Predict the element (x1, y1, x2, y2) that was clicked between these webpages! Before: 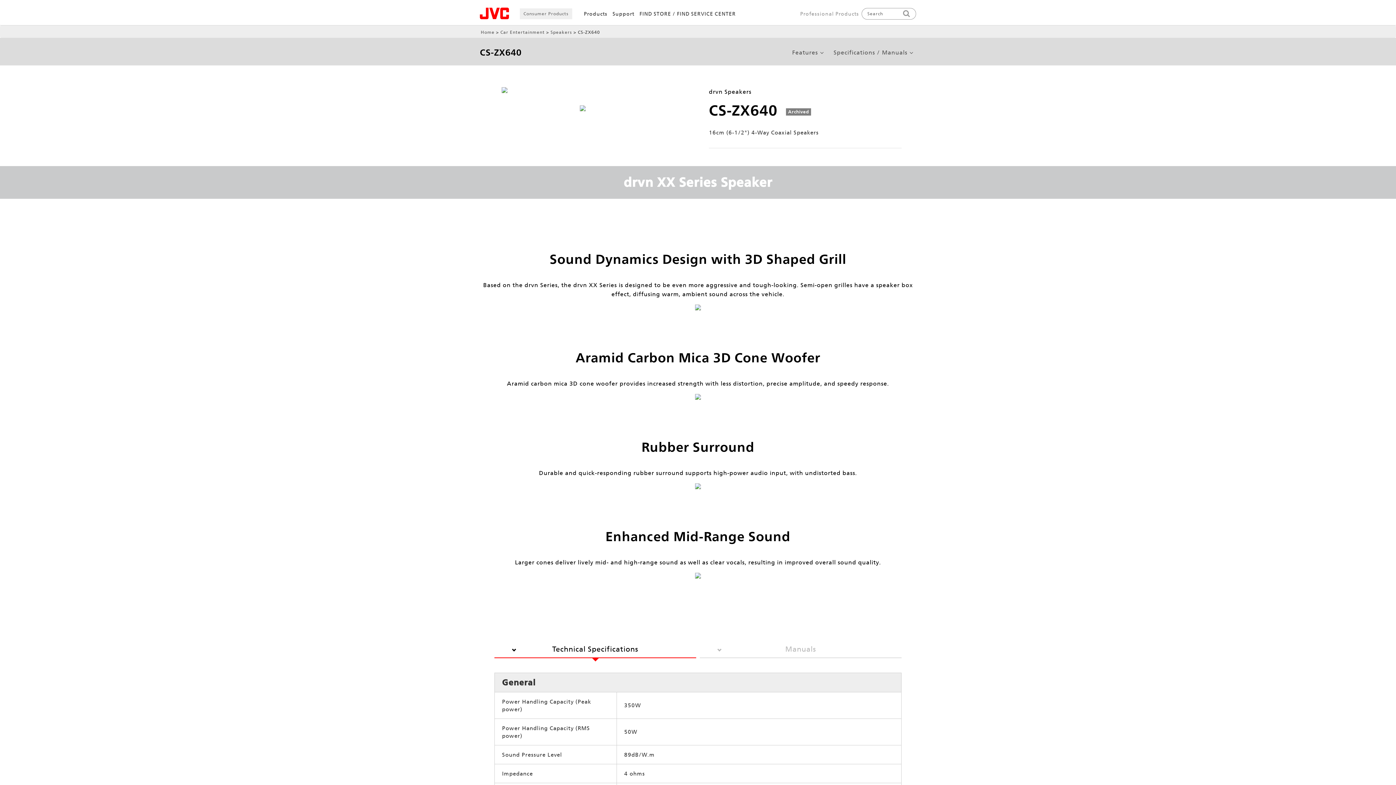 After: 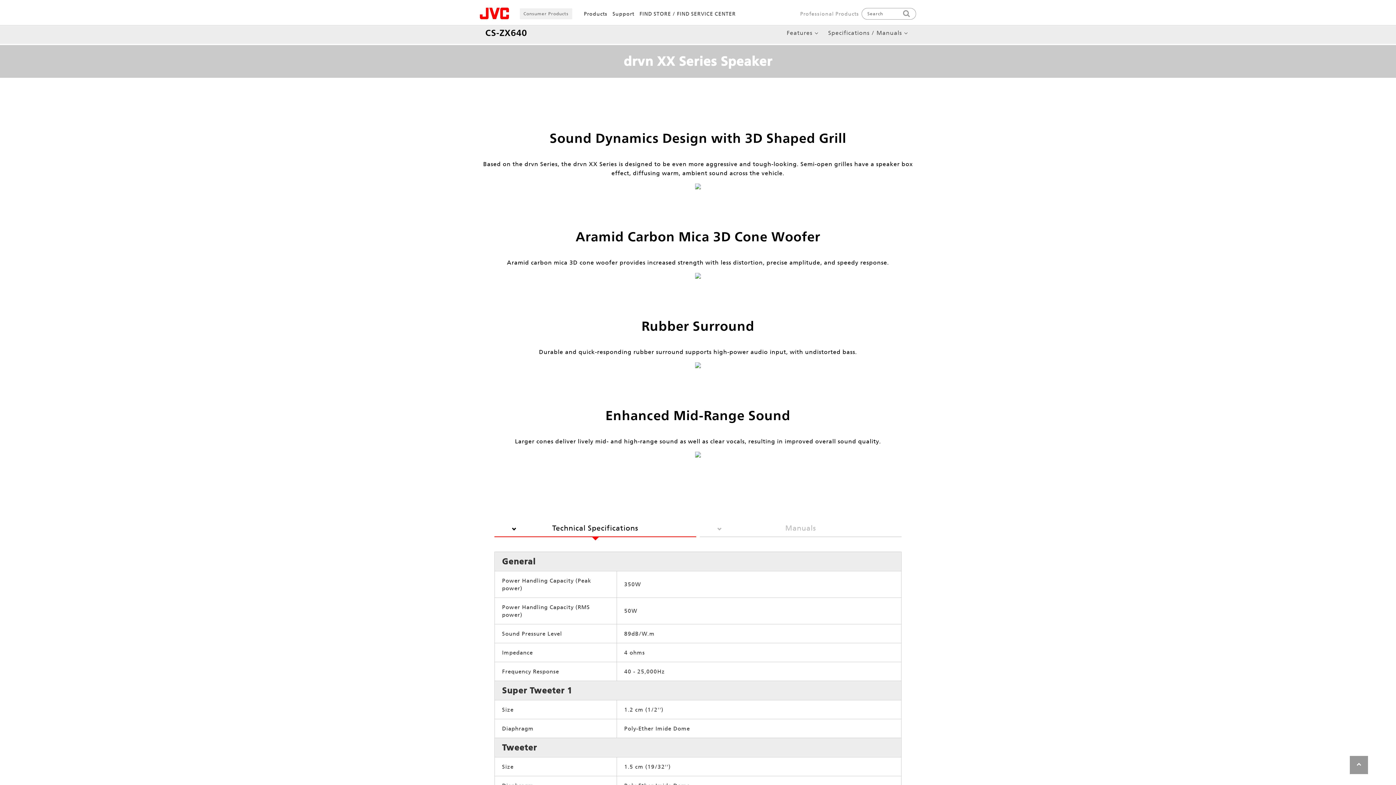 Action: label: Features bbox: (792, 49, 818, 55)